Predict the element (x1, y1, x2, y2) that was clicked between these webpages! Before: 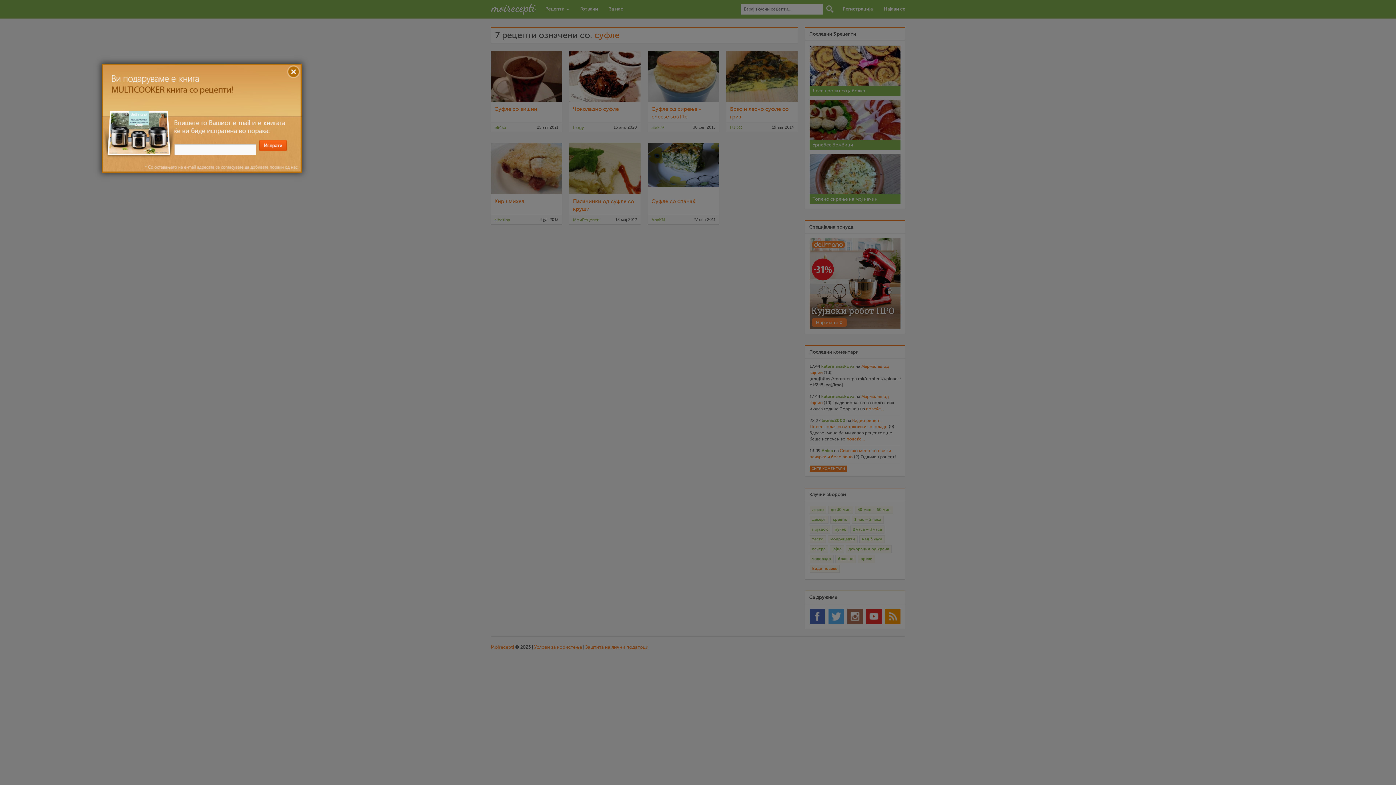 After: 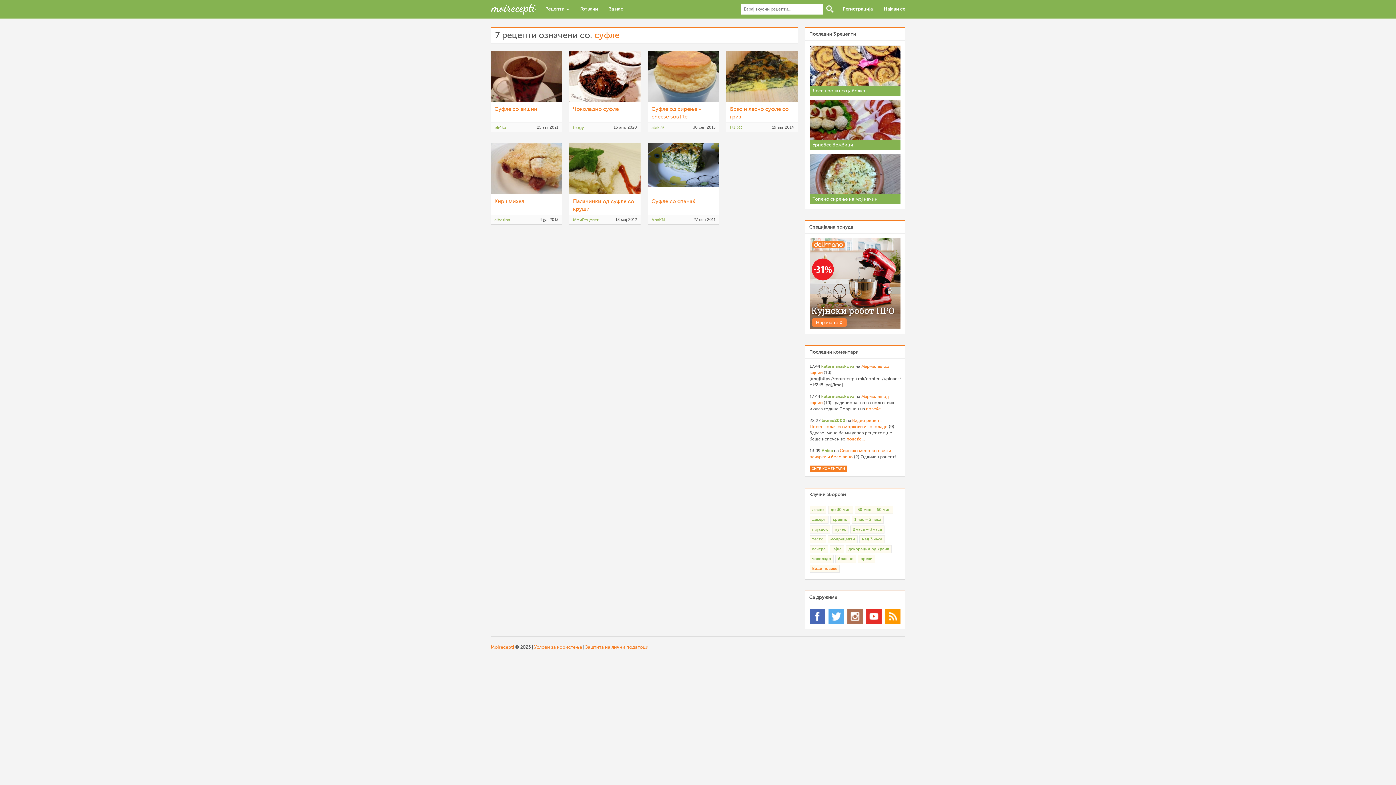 Action: label: X bbox: (289, 65, 300, 76)